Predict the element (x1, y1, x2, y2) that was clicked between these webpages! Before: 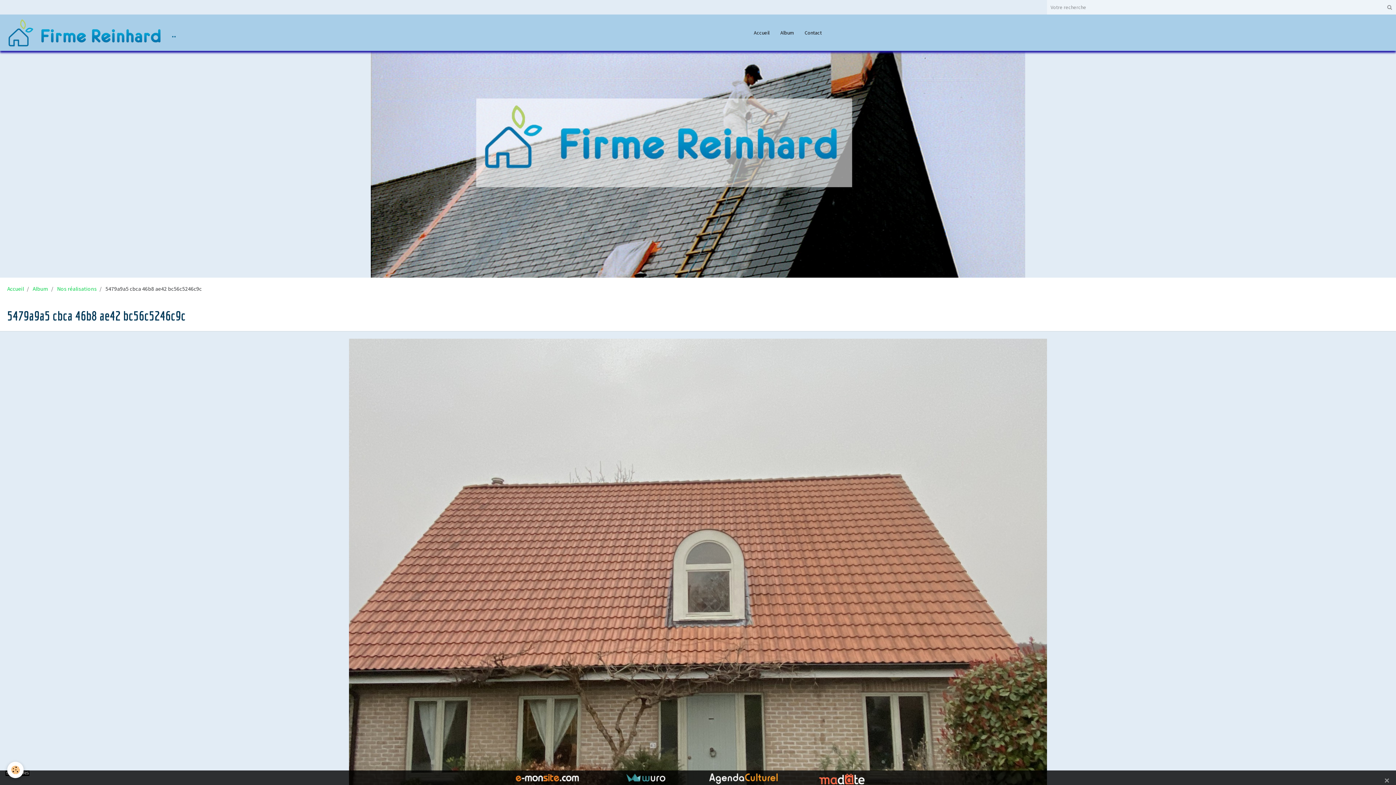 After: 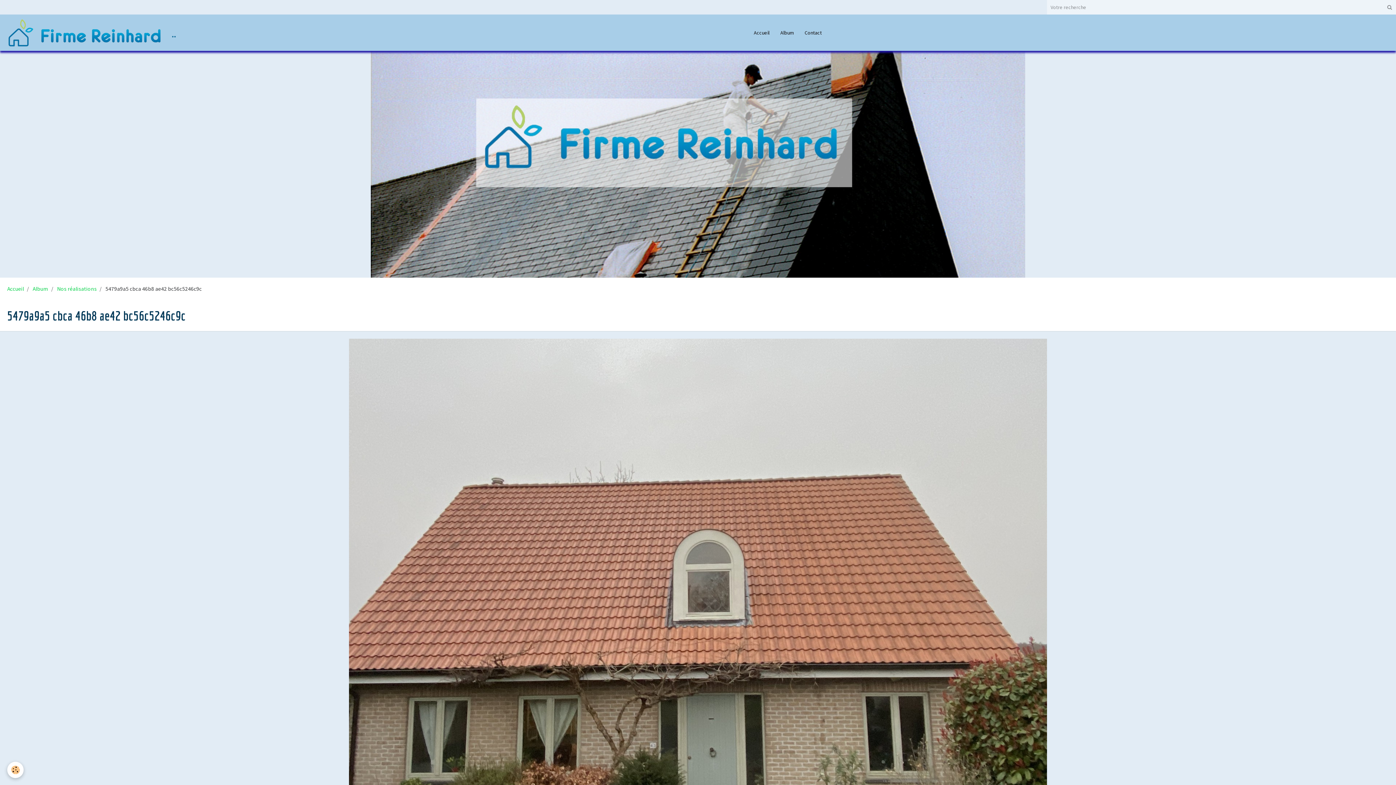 Action: bbox: (1383, 777, 1390, 784) label: ×